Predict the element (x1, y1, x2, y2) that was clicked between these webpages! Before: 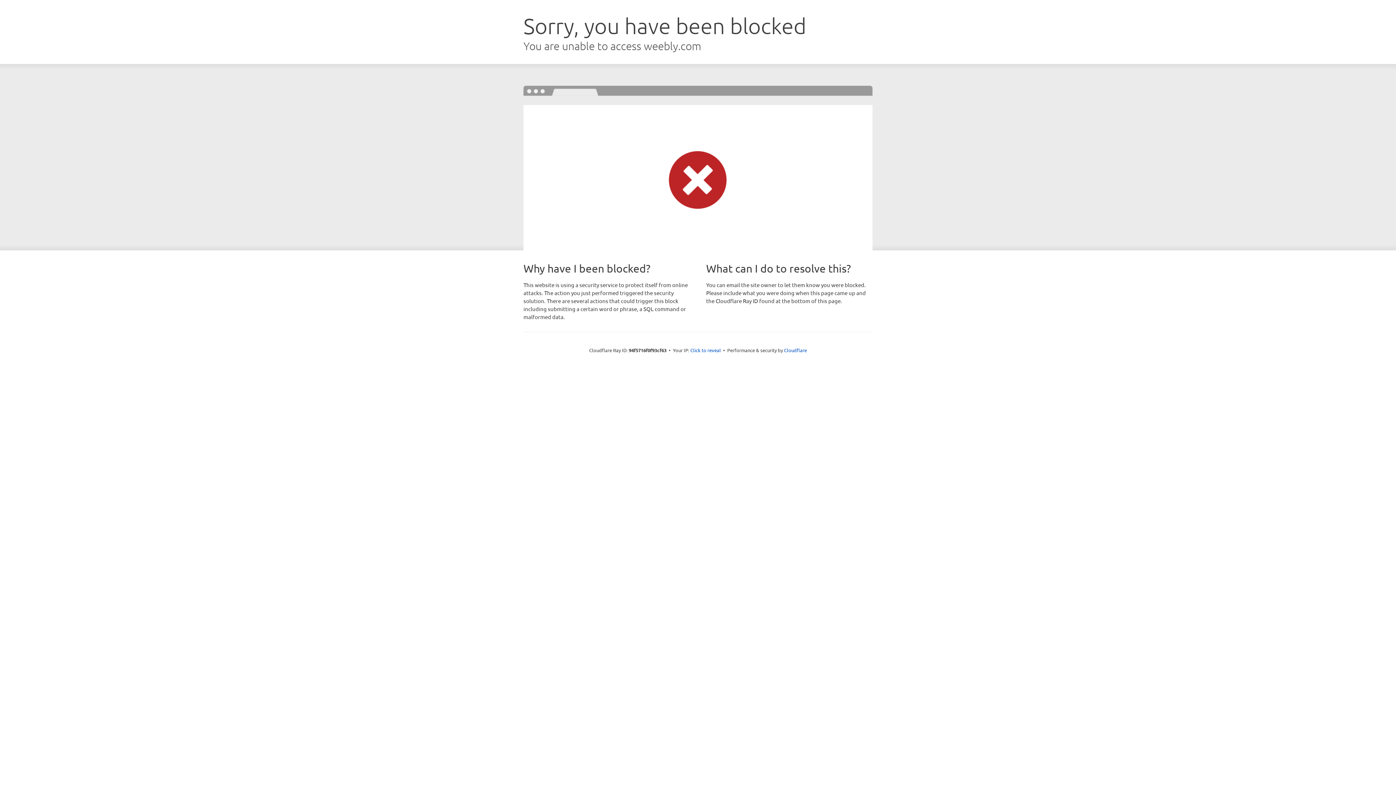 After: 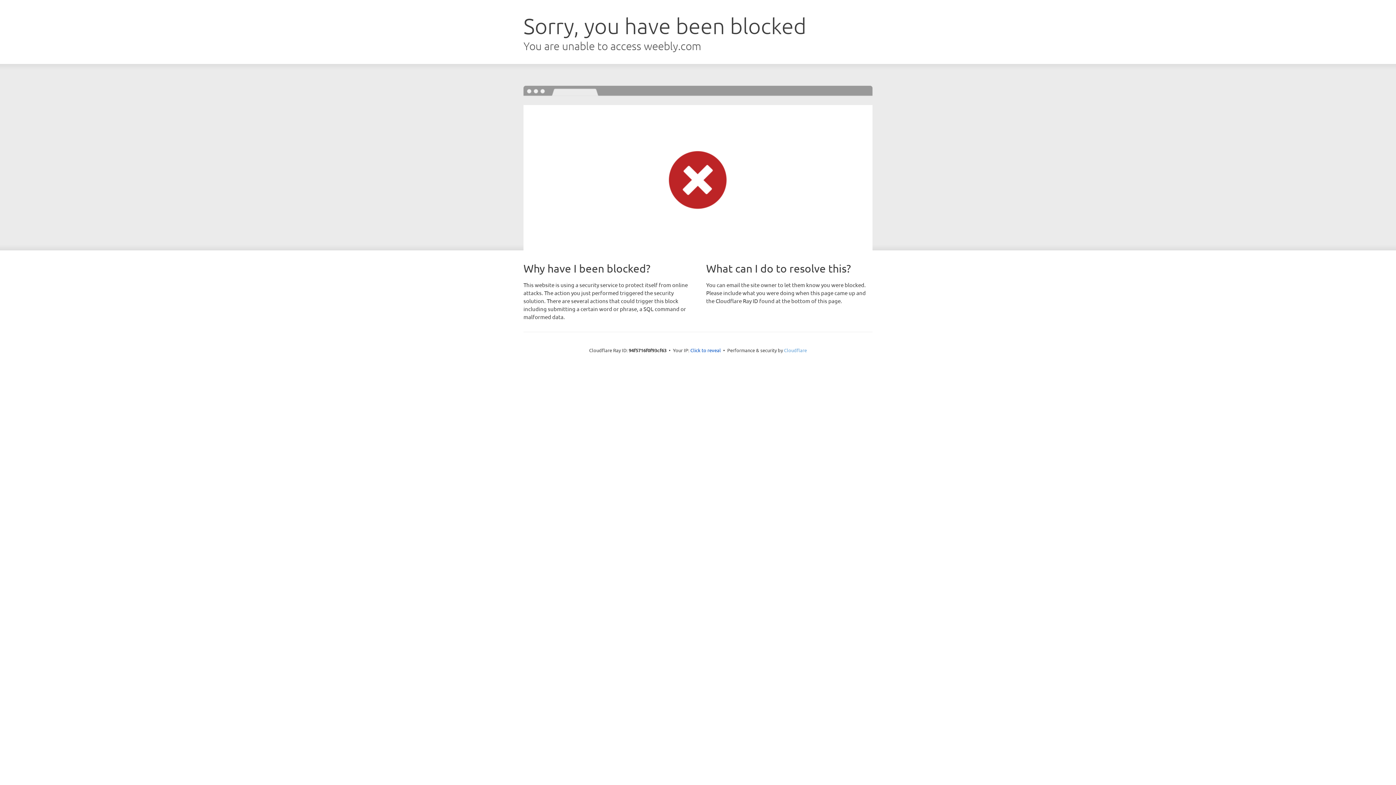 Action: label: Cloudflare bbox: (784, 347, 807, 353)